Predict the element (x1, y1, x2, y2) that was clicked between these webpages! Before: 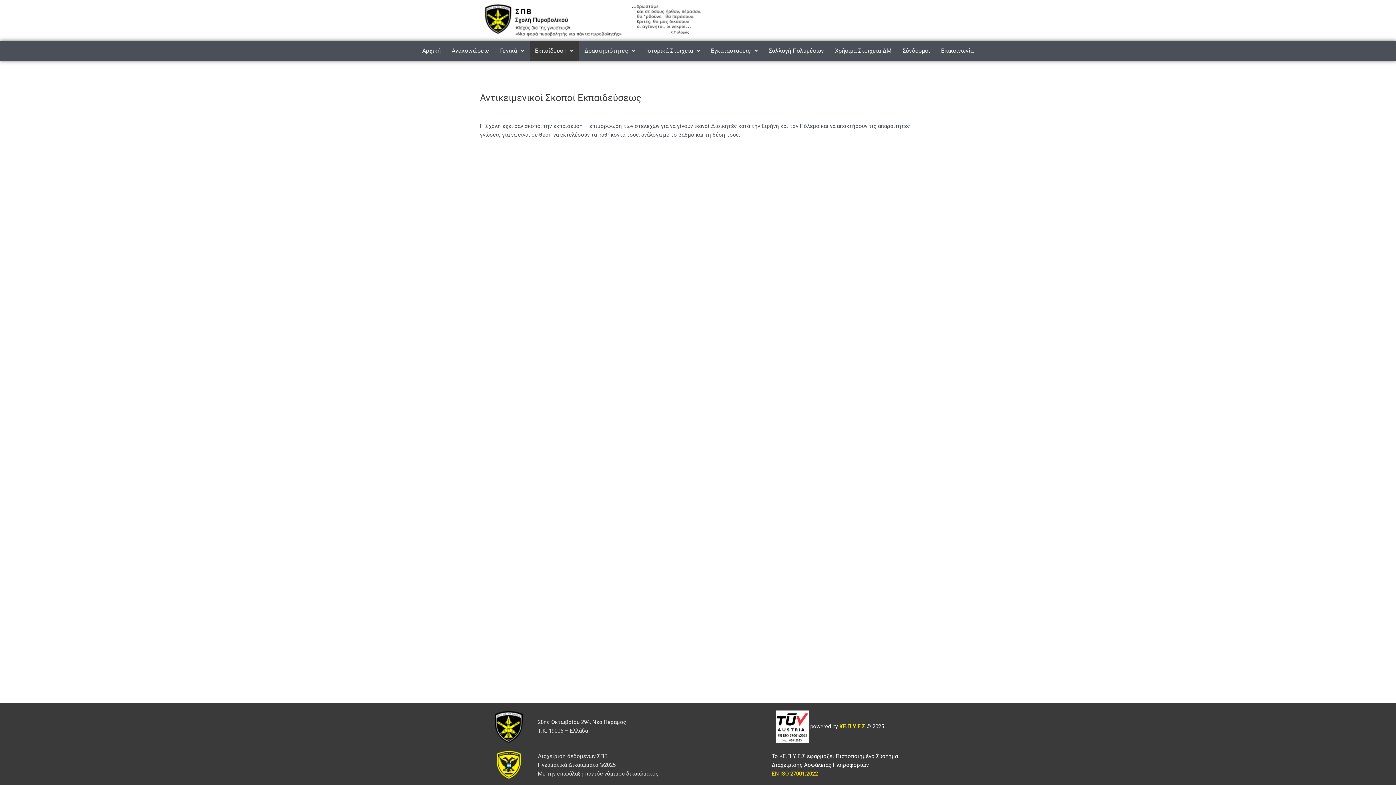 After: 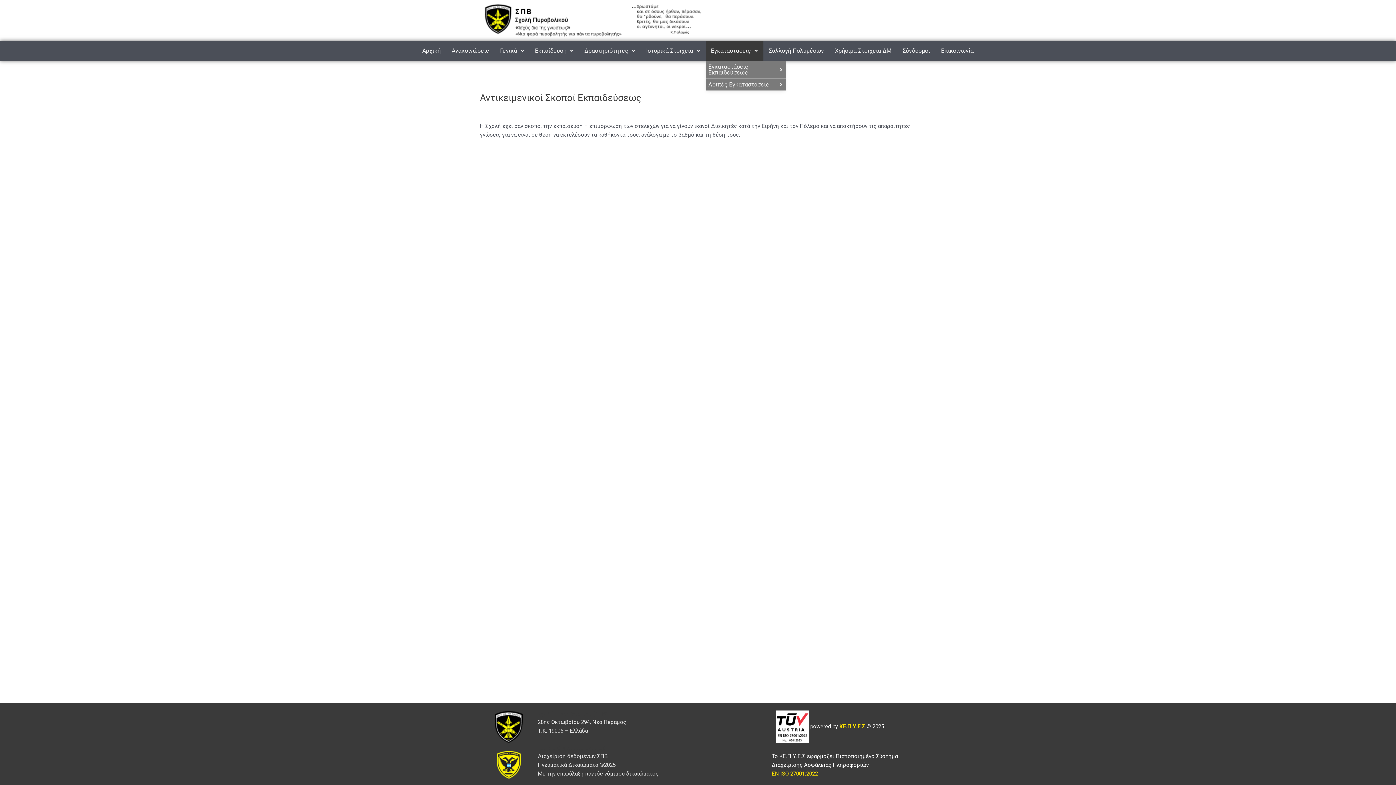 Action: label: Εγκαταστάσεις bbox: (705, 40, 763, 61)